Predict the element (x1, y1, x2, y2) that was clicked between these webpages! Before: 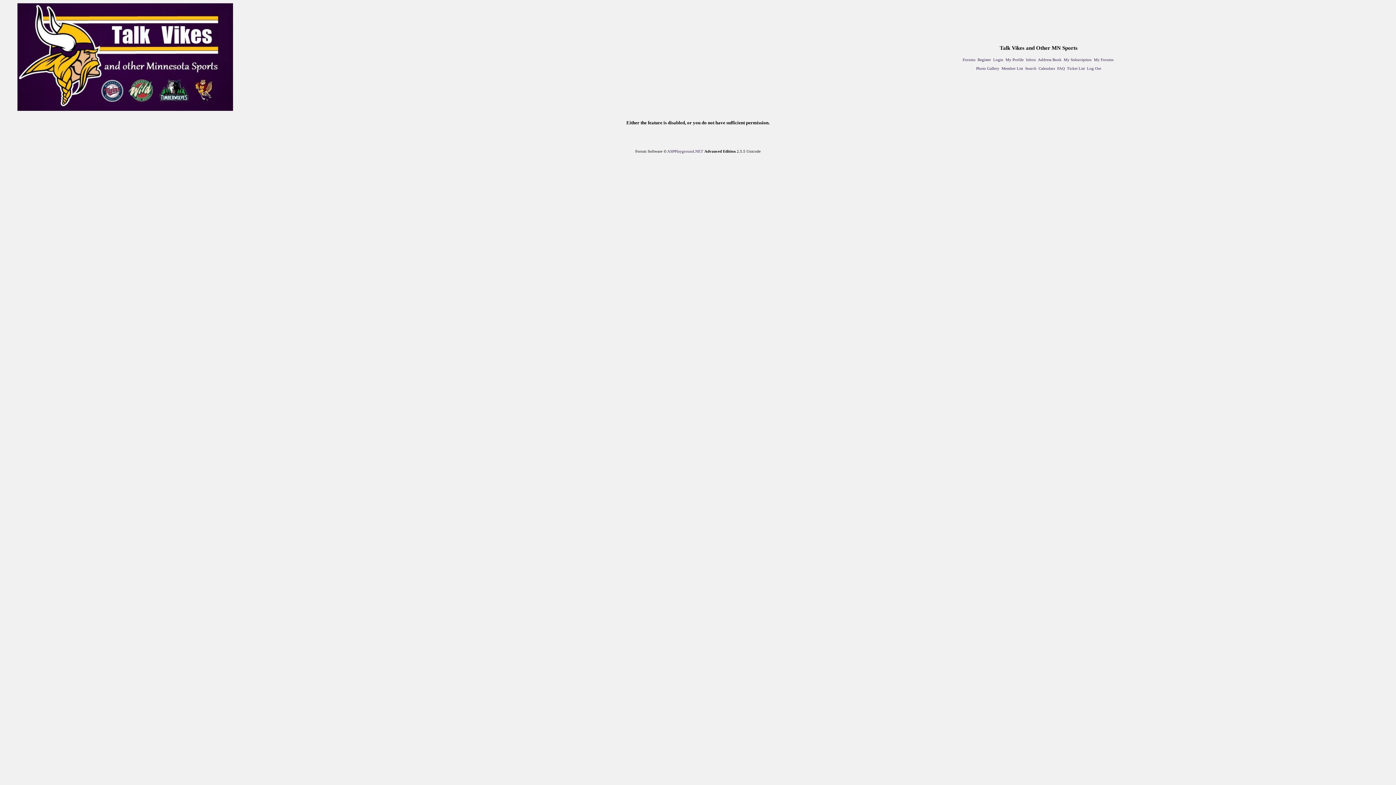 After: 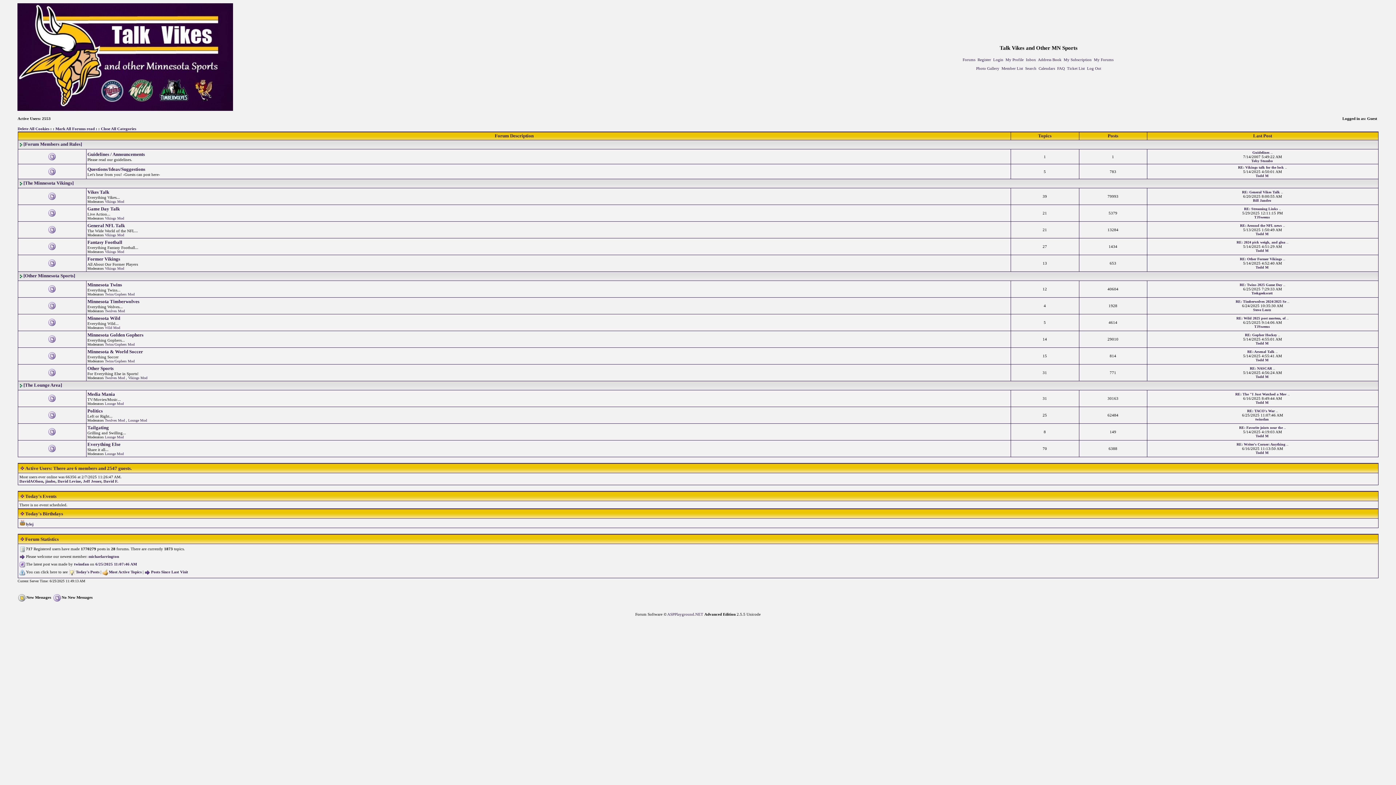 Action: label: Log Out bbox: (1087, 66, 1101, 70)